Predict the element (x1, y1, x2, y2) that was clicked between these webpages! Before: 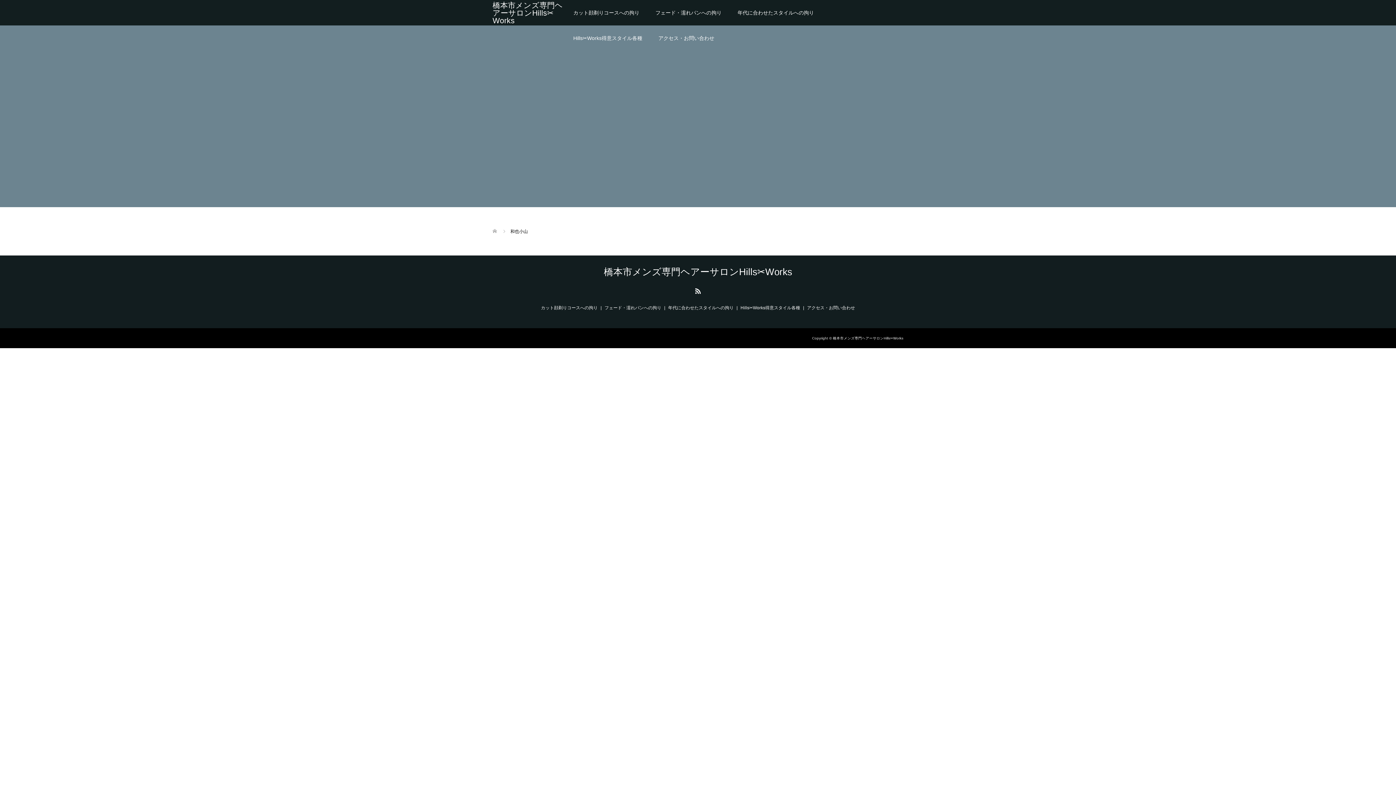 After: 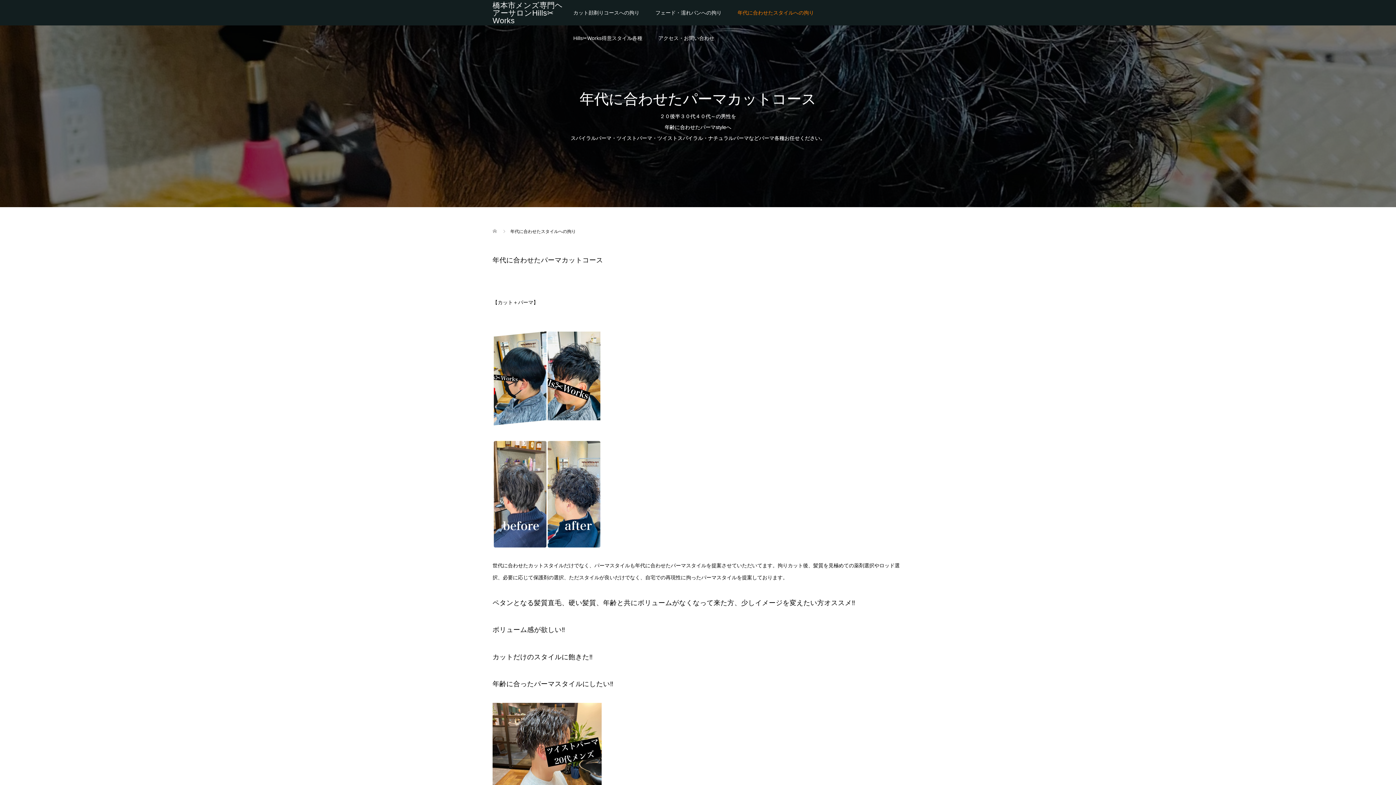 Action: bbox: (668, 305, 733, 310) label: 年代に合わせたスタイルへの拘り